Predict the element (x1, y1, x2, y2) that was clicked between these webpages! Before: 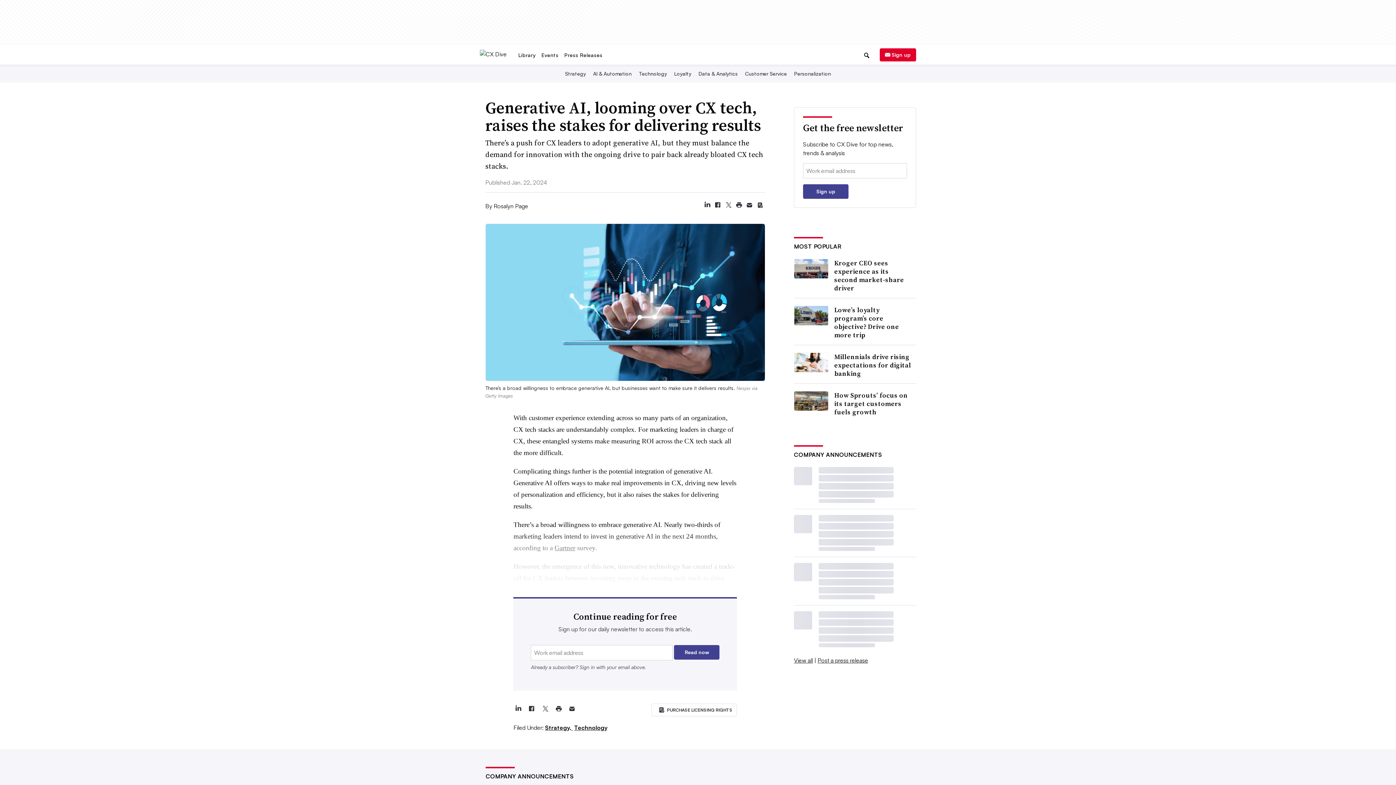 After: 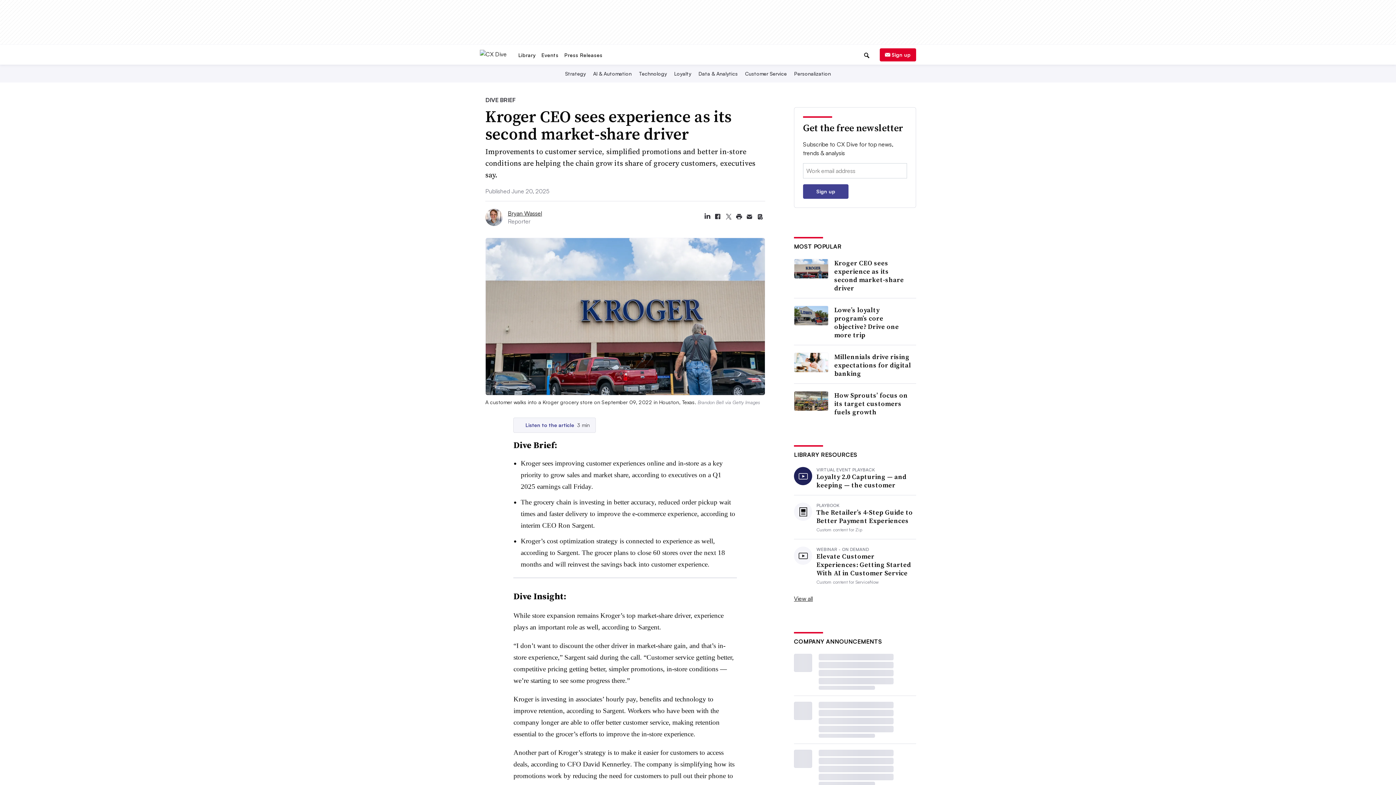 Action: label: Kroger CEO sees experience as its second market-share driver bbox: (834, 258, 912, 292)